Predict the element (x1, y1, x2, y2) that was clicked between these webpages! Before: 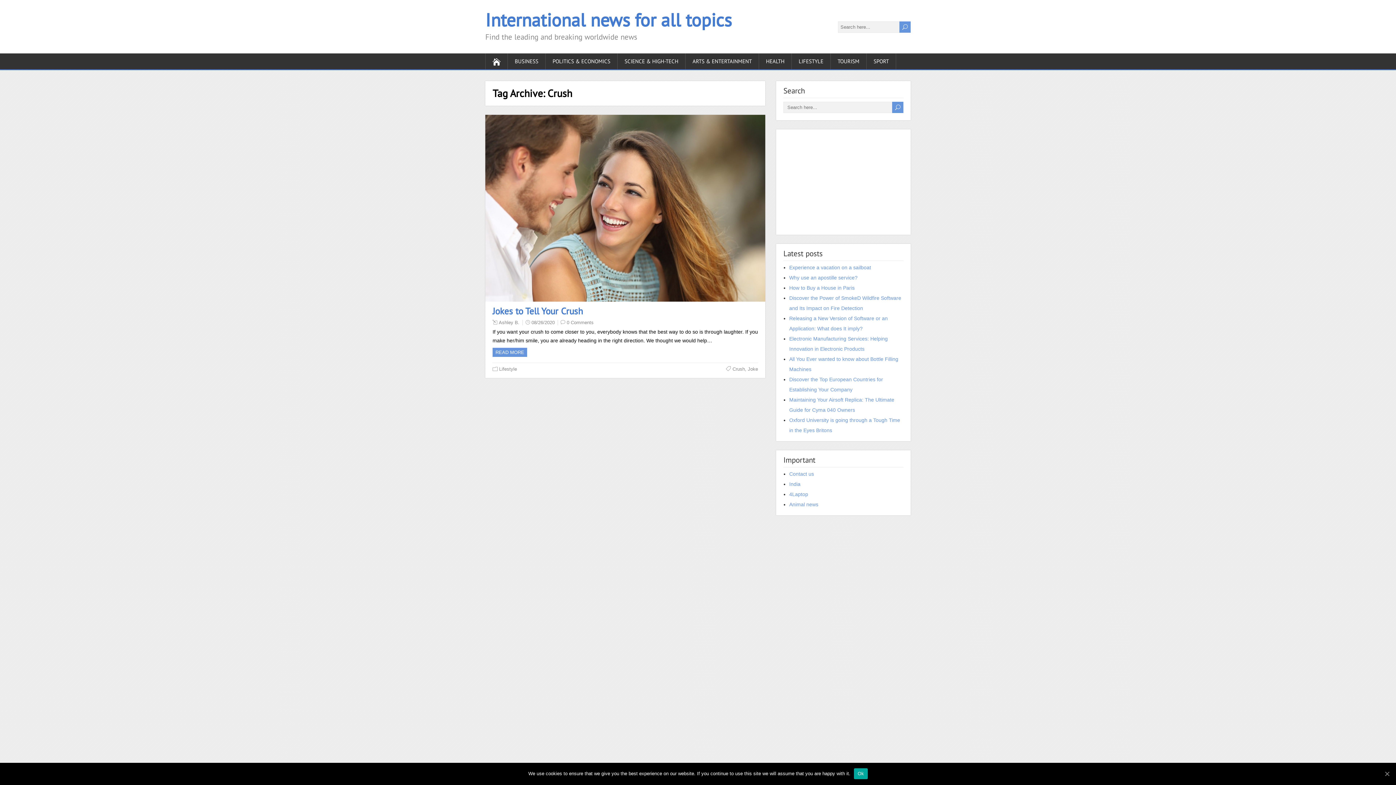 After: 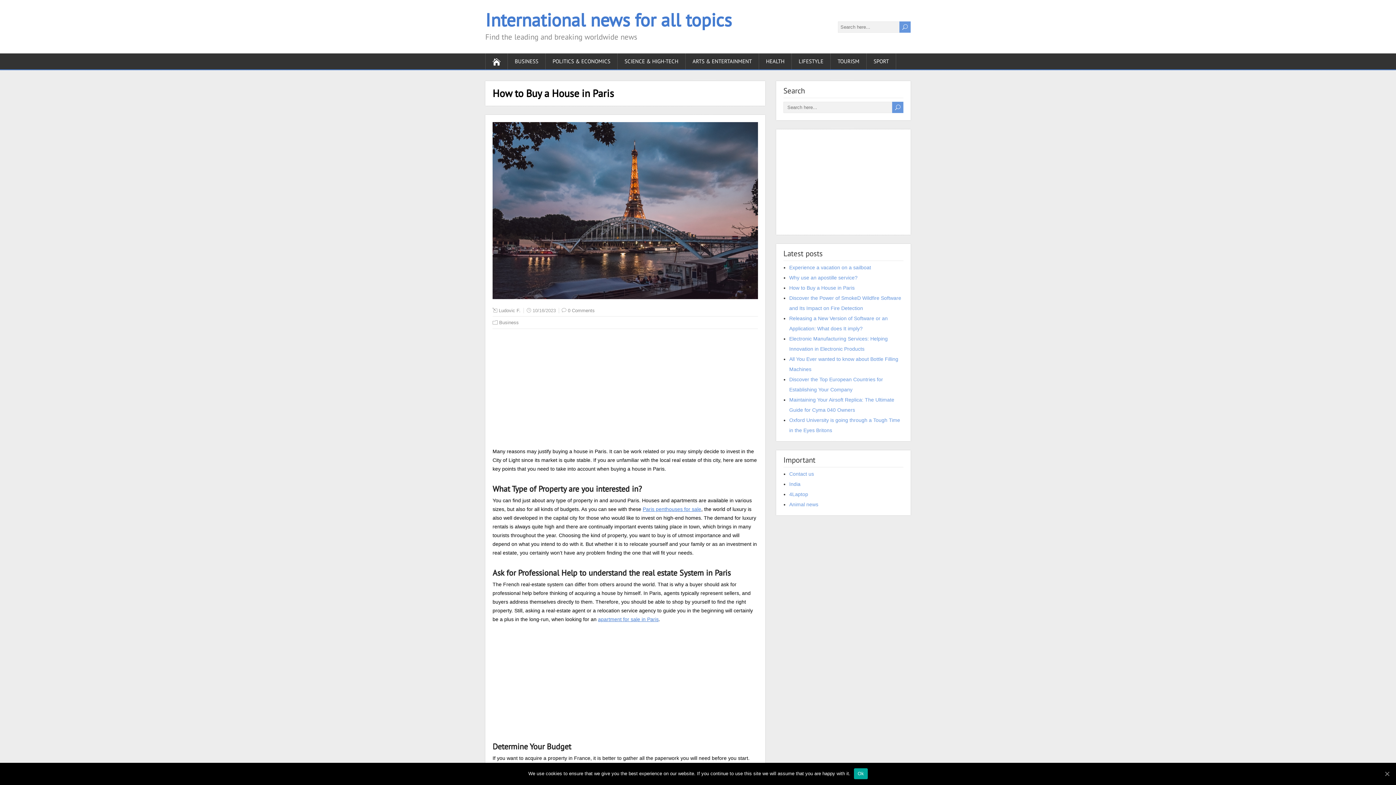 Action: bbox: (789, 285, 854, 290) label: How to Buy a House in Paris